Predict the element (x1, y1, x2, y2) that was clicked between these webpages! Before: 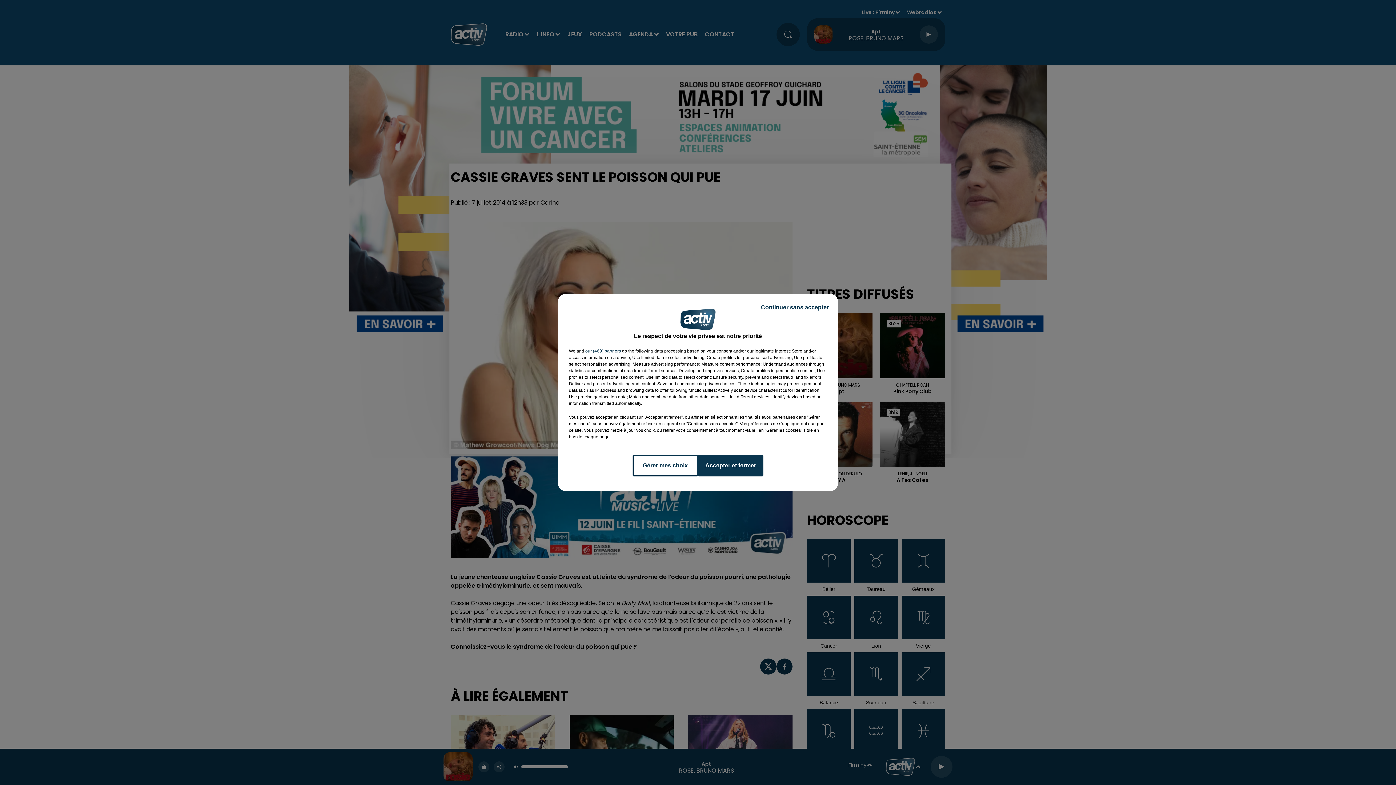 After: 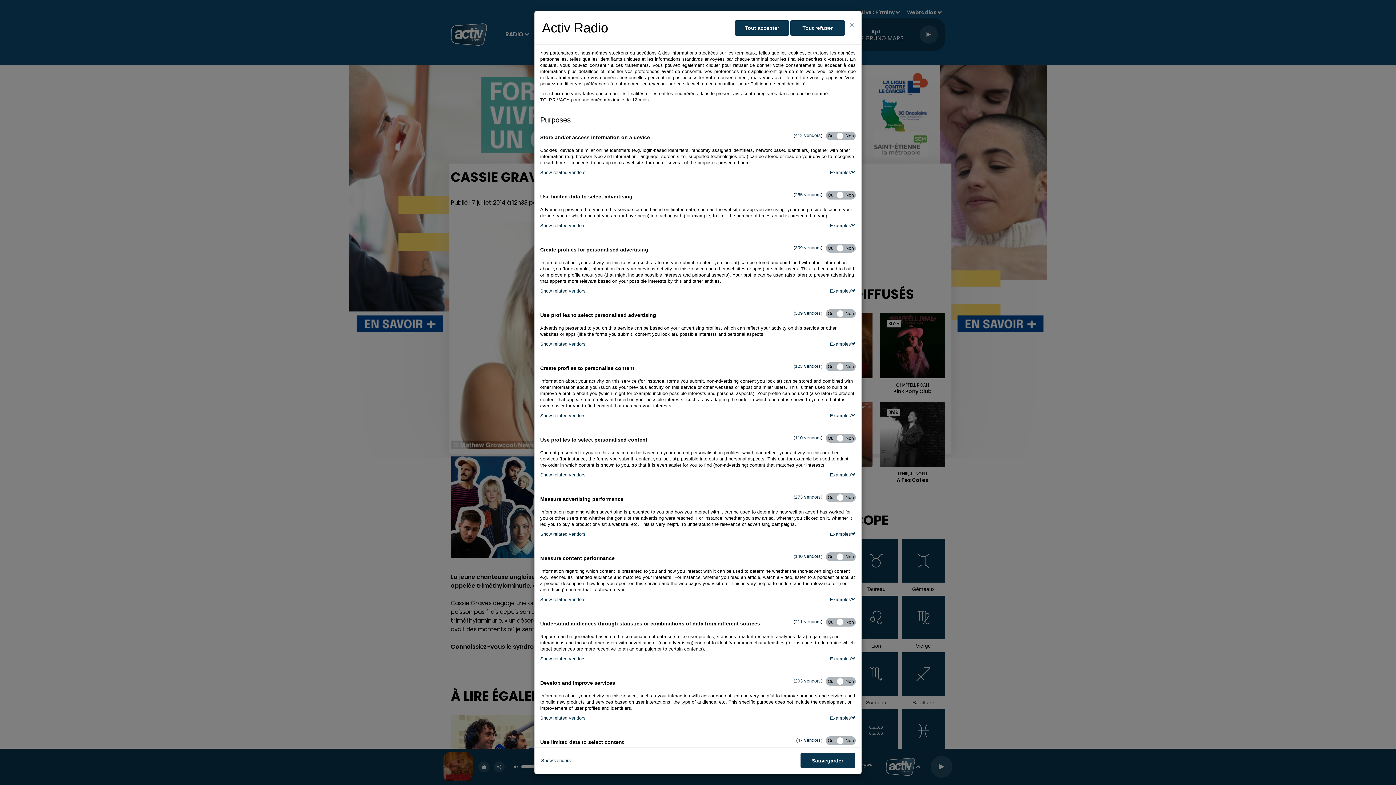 Action: label: Gérer mes choix bbox: (632, 454, 698, 476)